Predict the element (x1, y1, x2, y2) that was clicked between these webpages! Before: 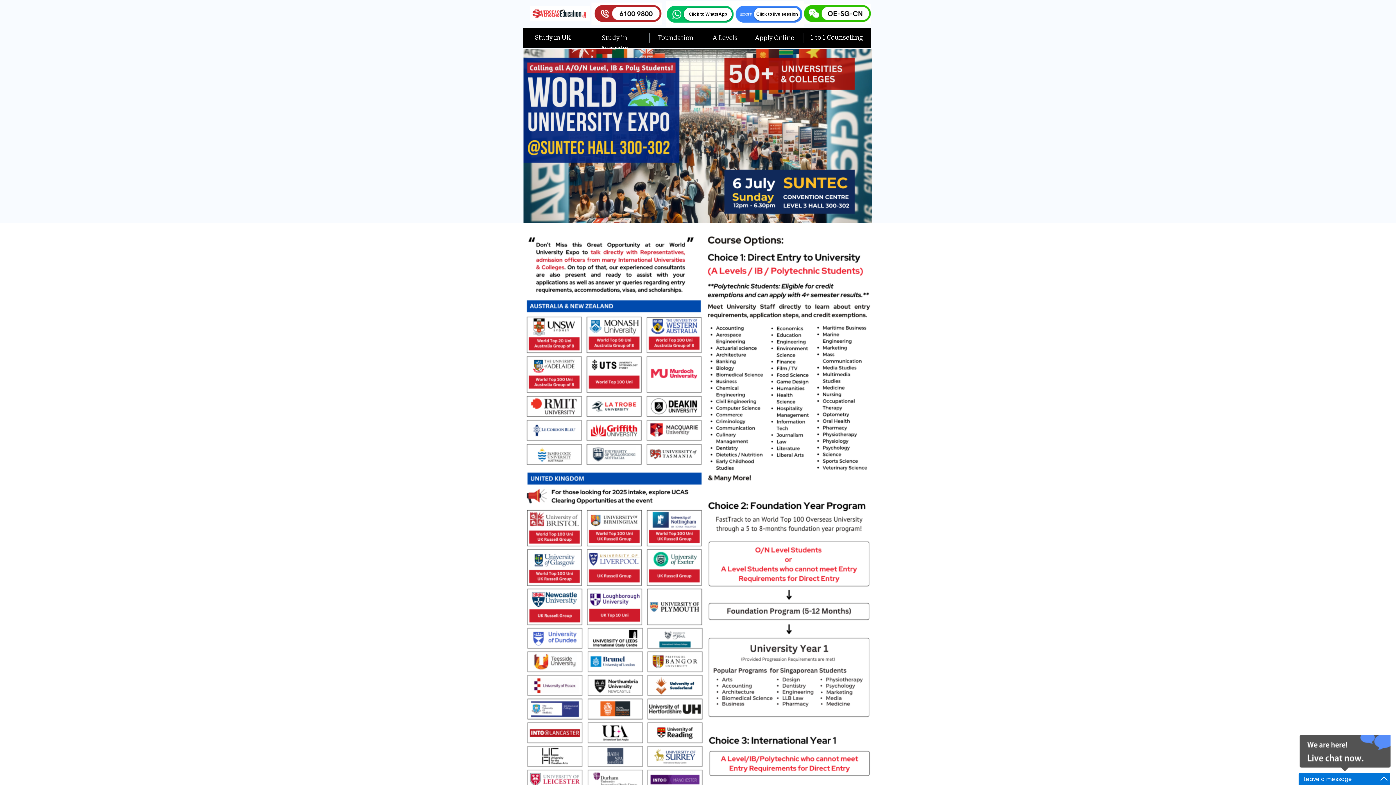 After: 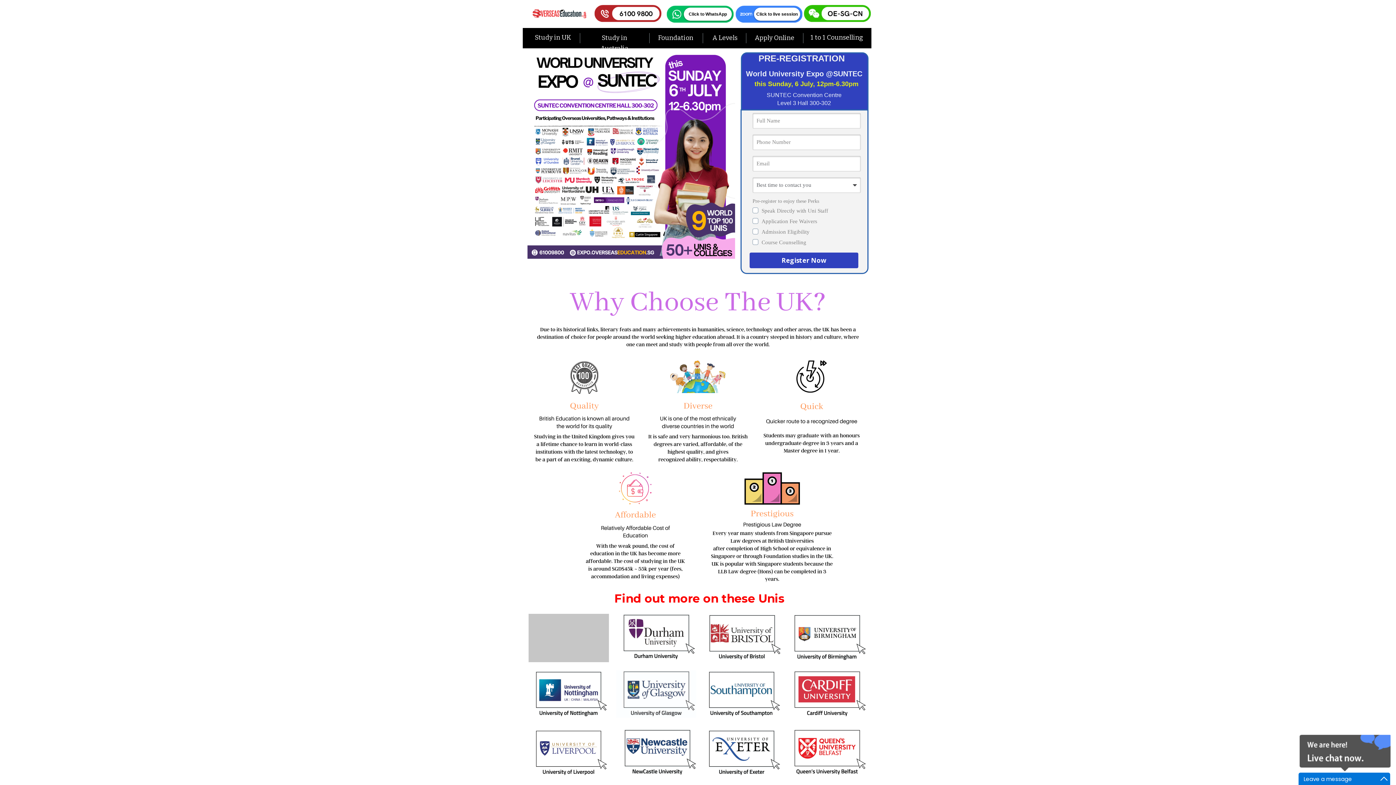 Action: bbox: (534, 33, 570, 41) label: Study in UK